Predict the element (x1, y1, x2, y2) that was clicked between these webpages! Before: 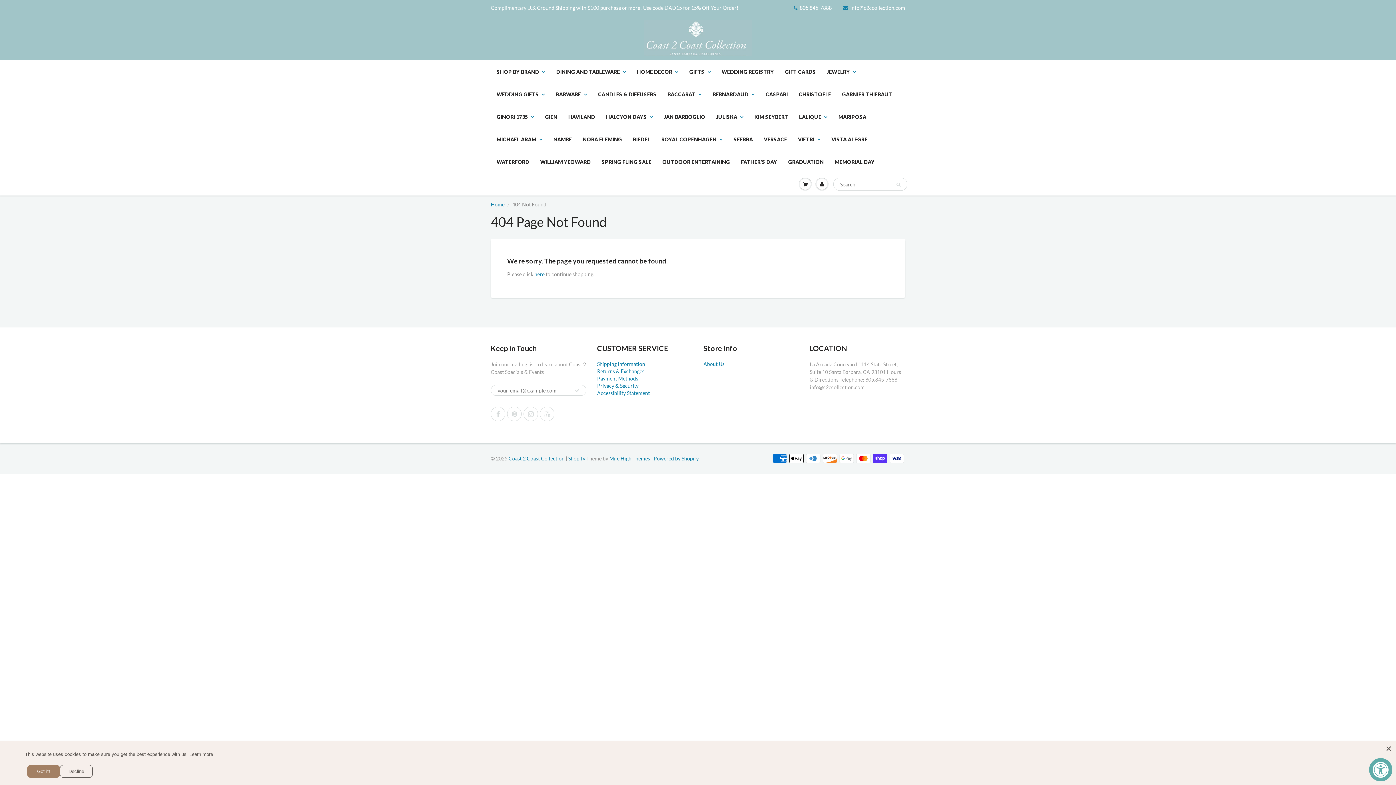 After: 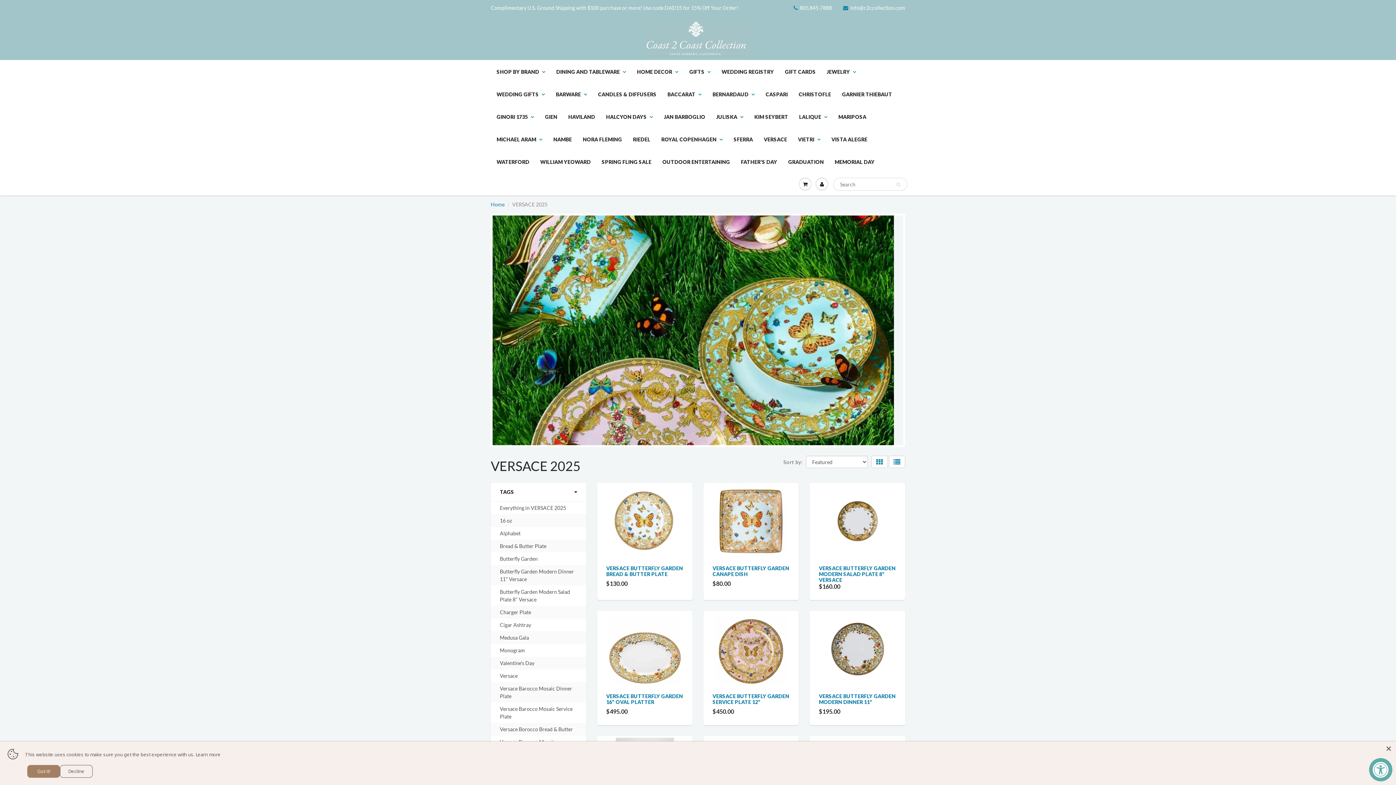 Action: label: VERSACE bbox: (758, 128, 792, 150)